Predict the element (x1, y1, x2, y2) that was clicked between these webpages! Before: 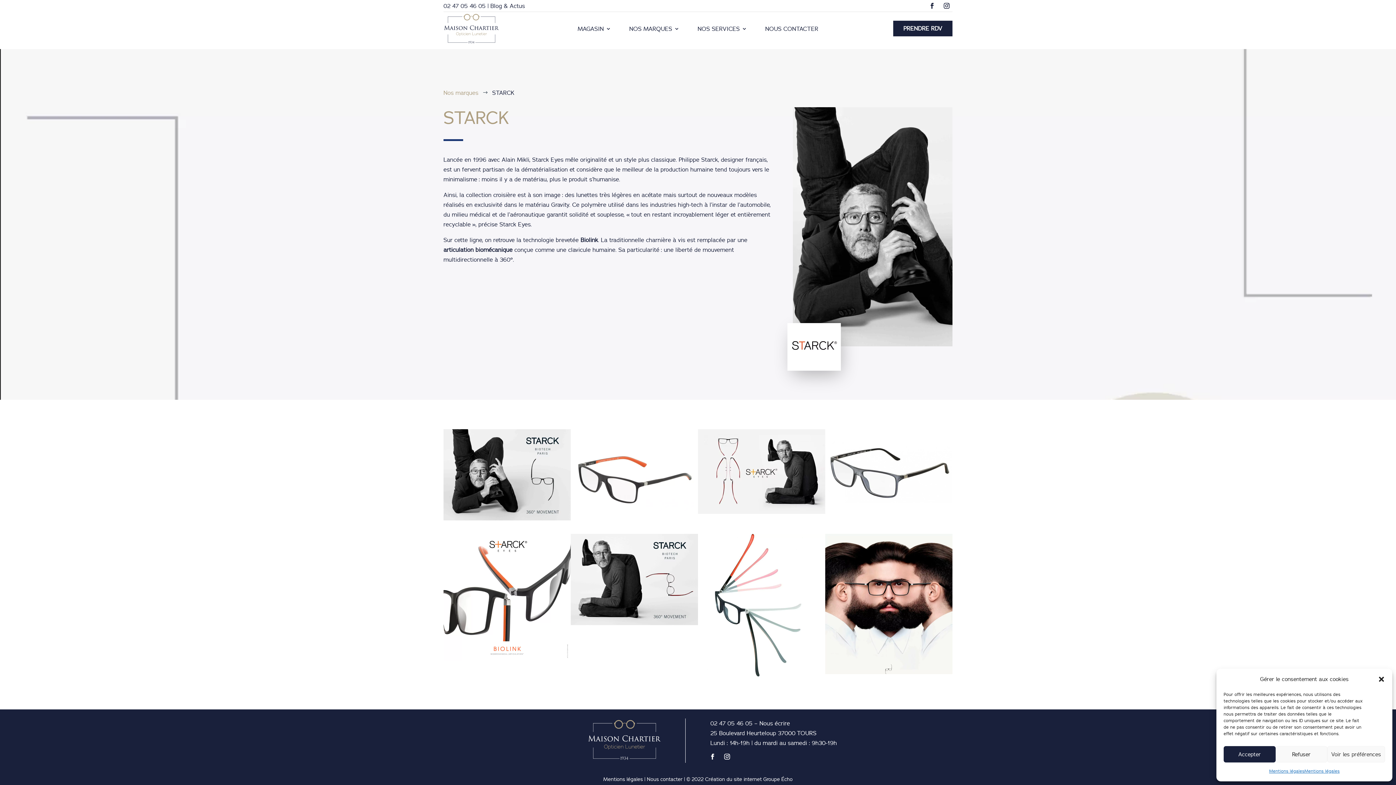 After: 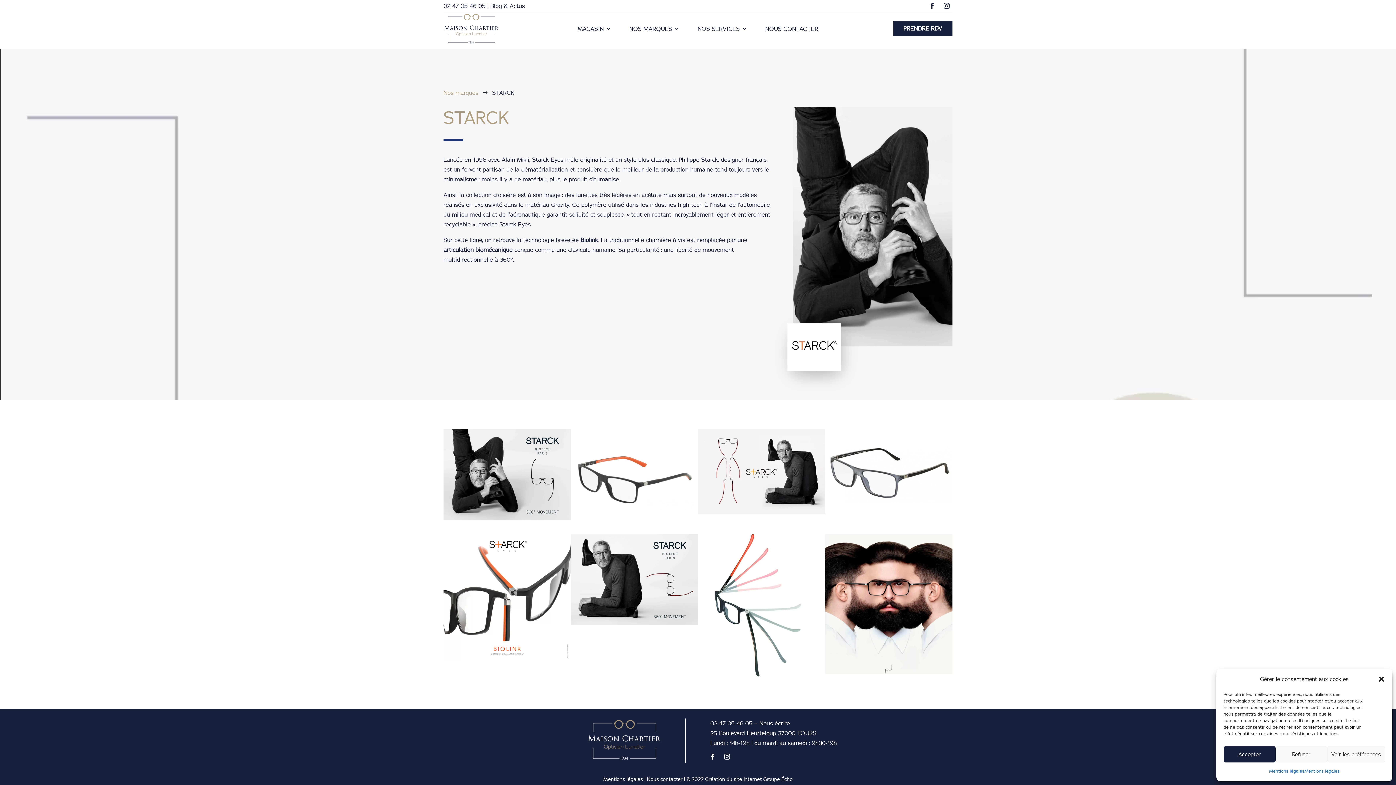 Action: bbox: (941, 0, 952, 11)